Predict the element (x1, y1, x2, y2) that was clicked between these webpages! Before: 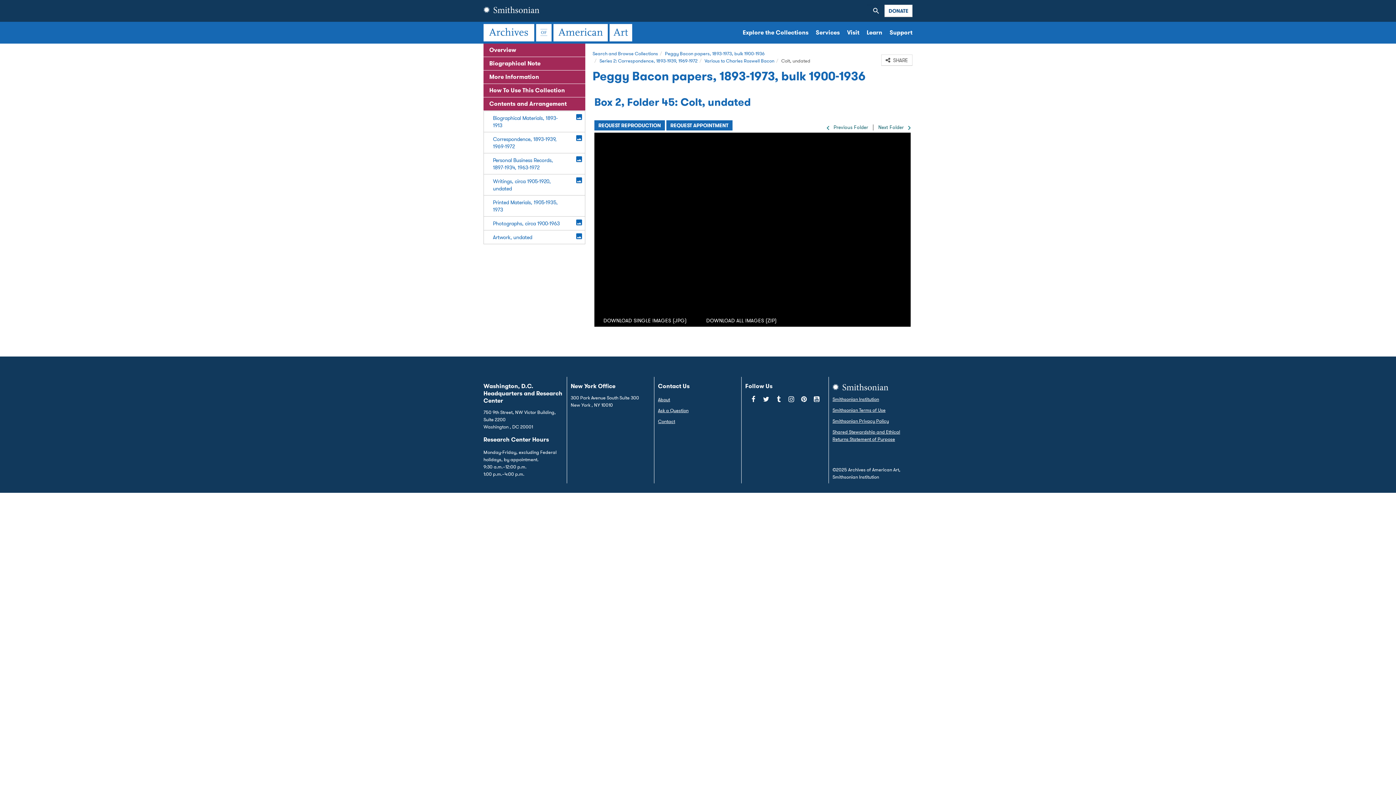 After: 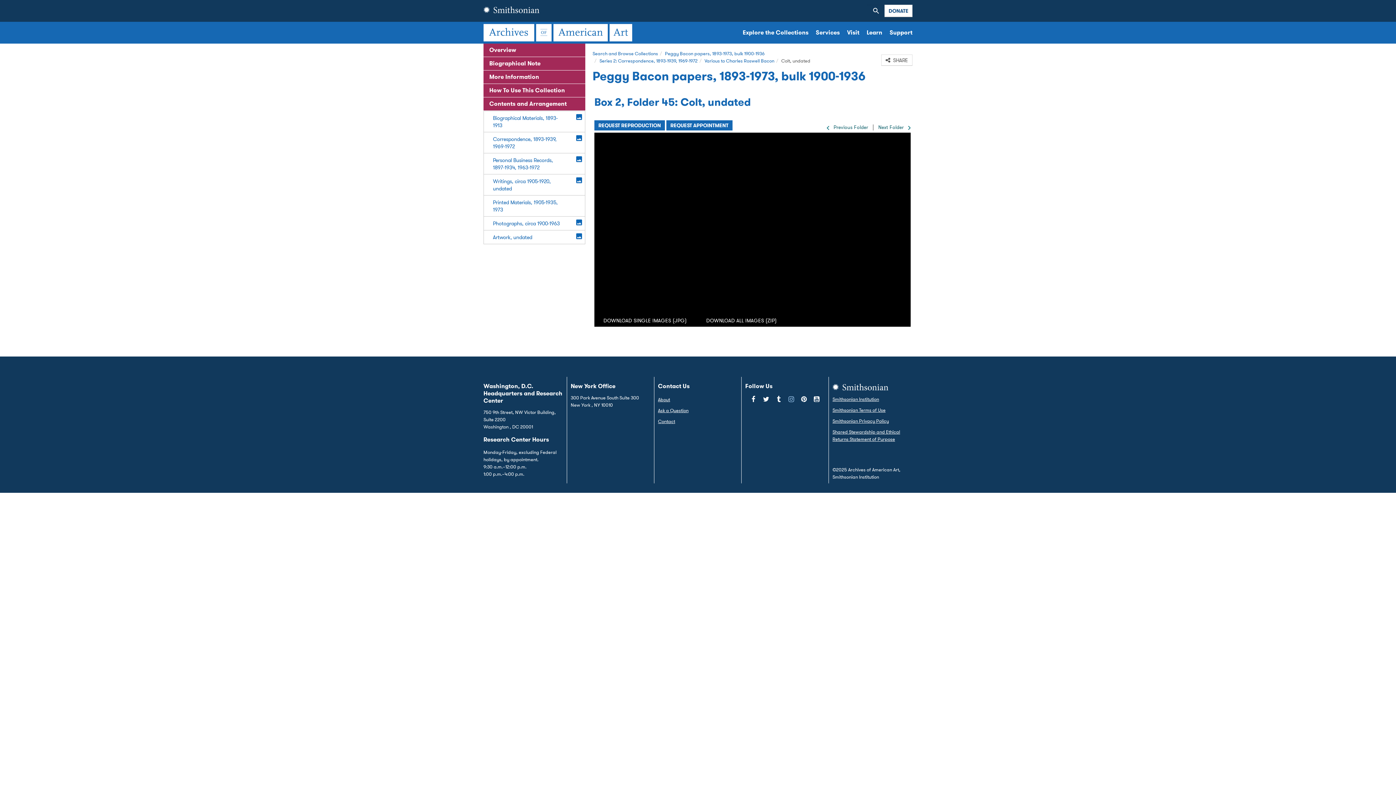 Action: bbox: (787, 394, 796, 405) label: Instagram